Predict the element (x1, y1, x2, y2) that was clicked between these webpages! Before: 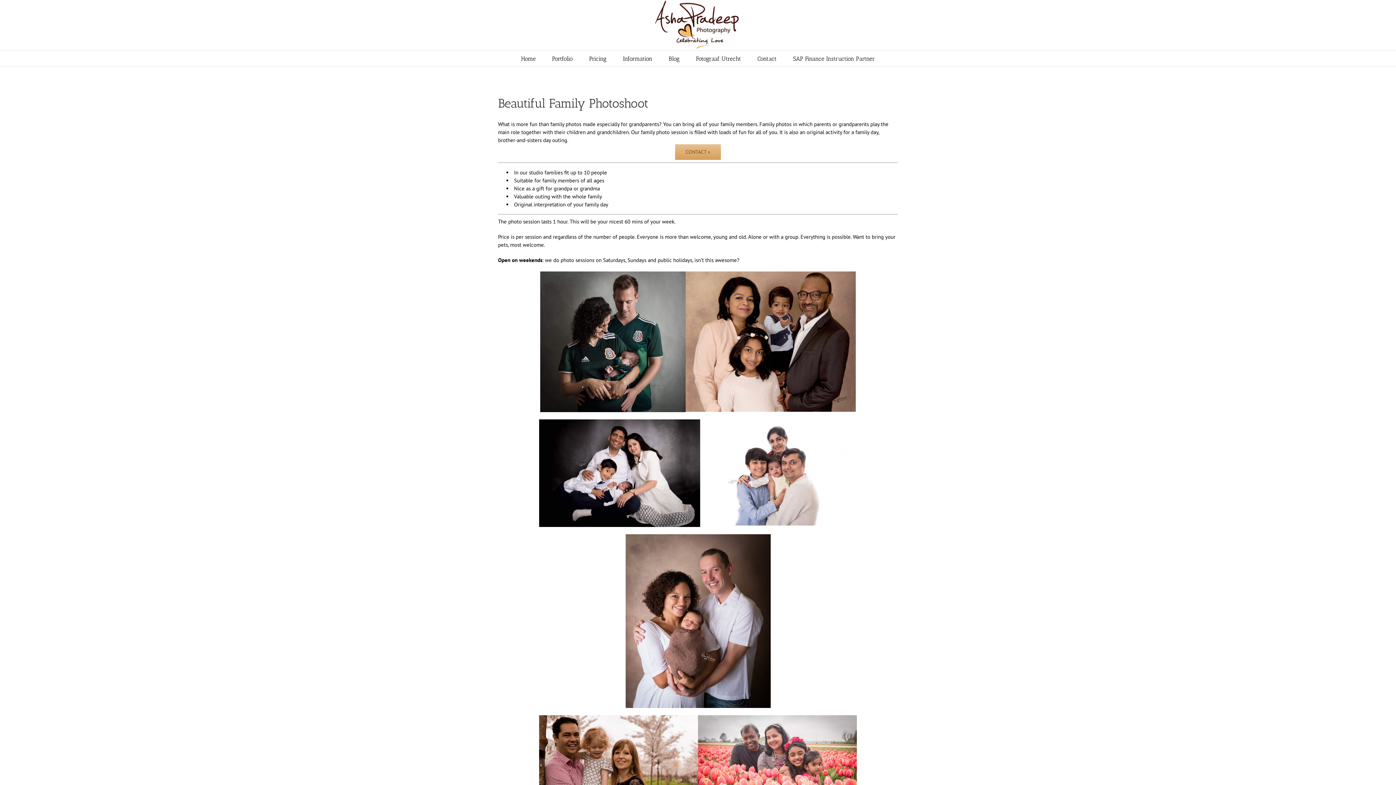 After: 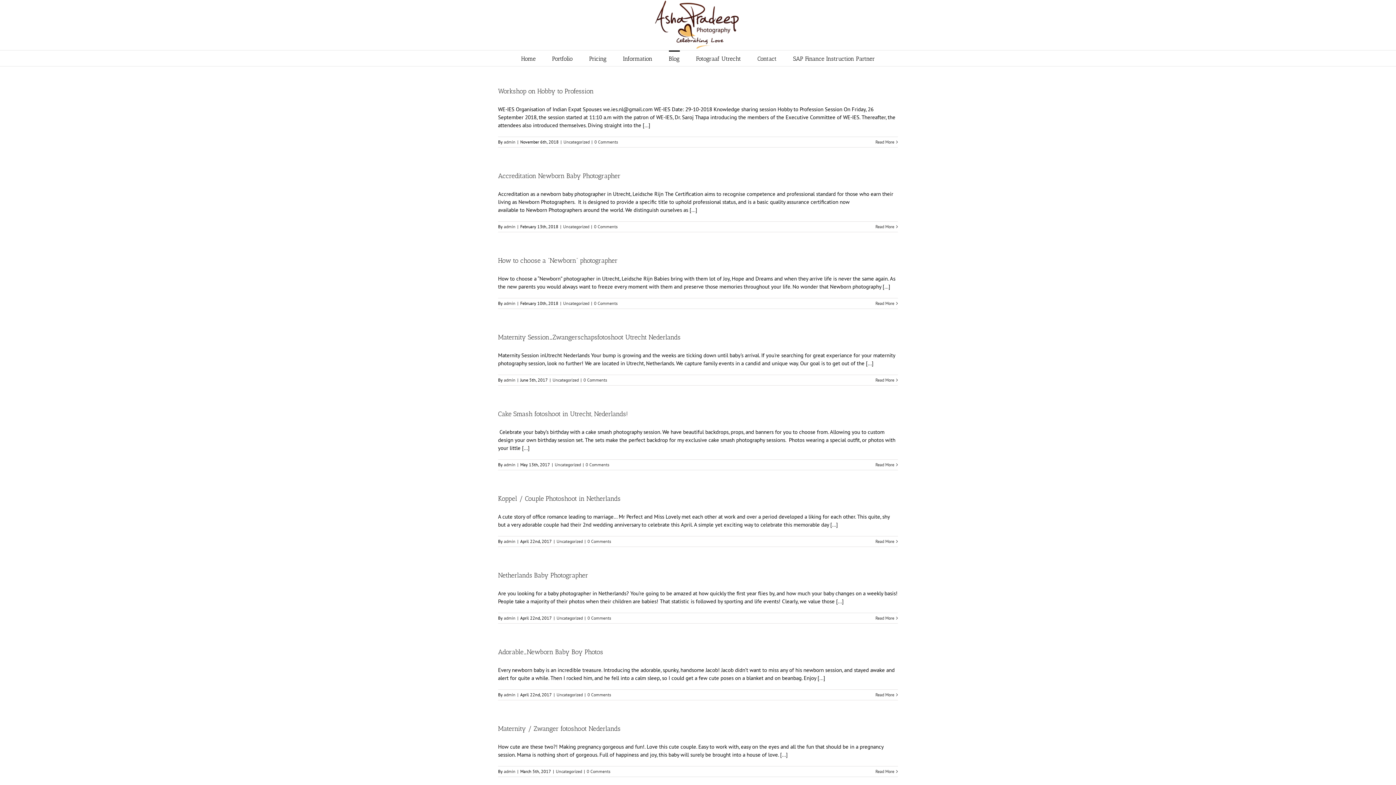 Action: label: Blog bbox: (668, 50, 679, 66)